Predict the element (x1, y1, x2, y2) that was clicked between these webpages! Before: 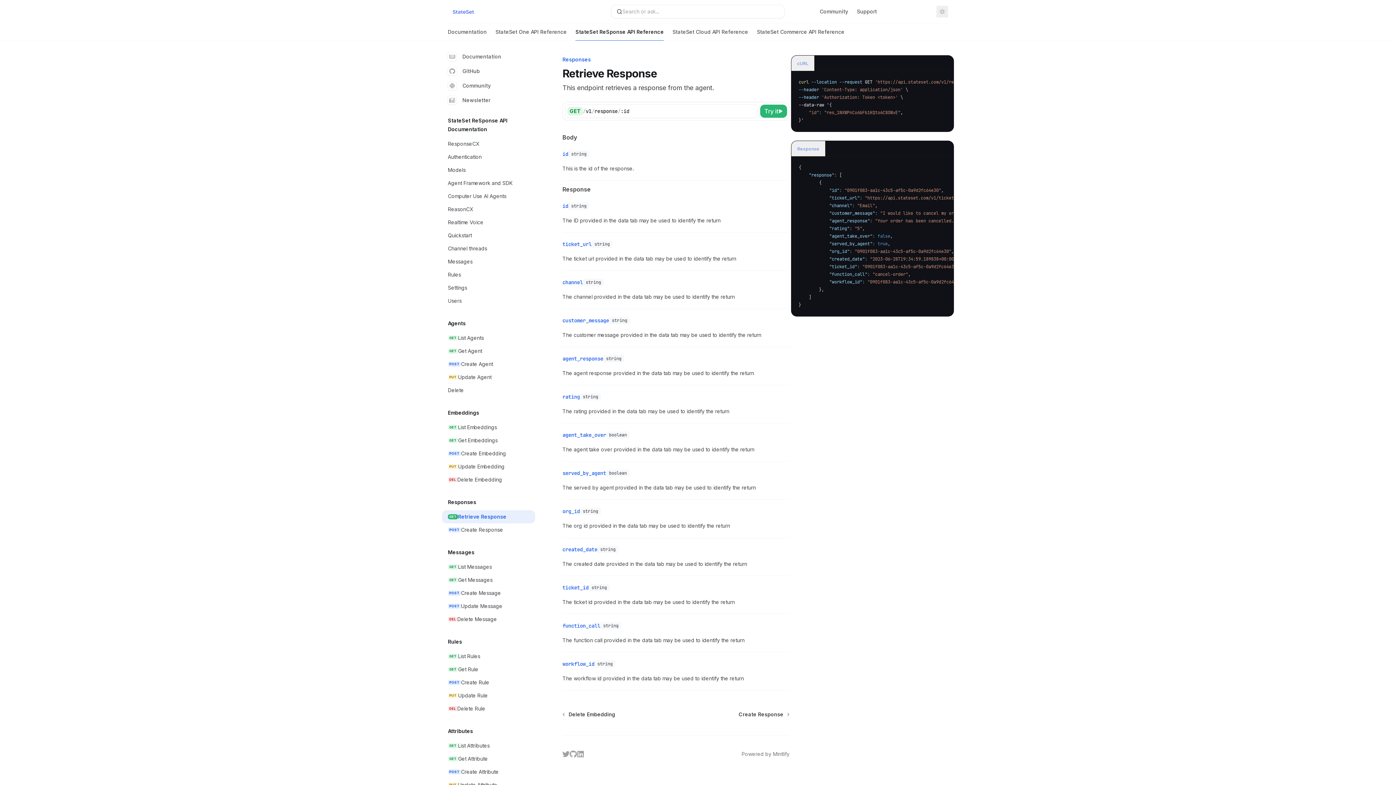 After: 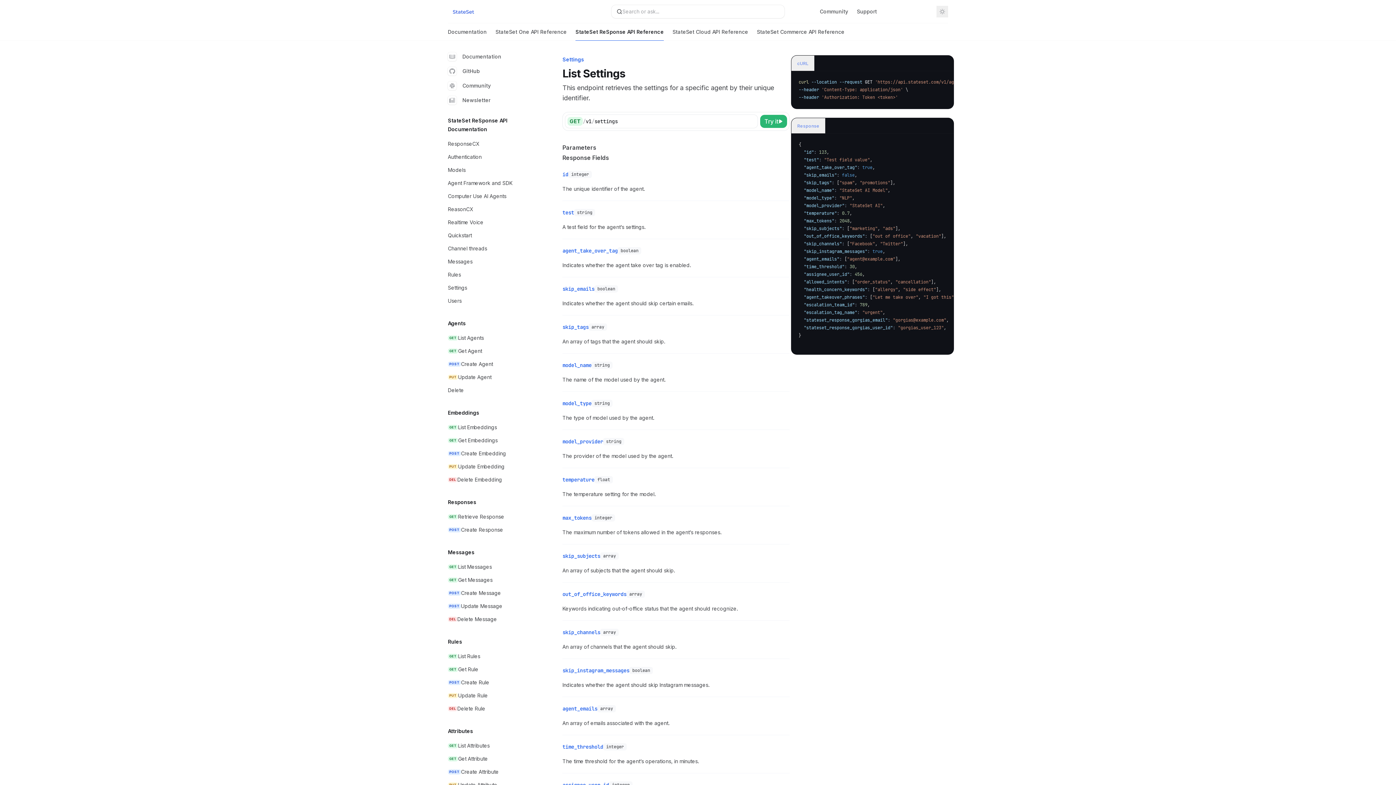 Action: label: Settings bbox: (442, 281, 535, 294)